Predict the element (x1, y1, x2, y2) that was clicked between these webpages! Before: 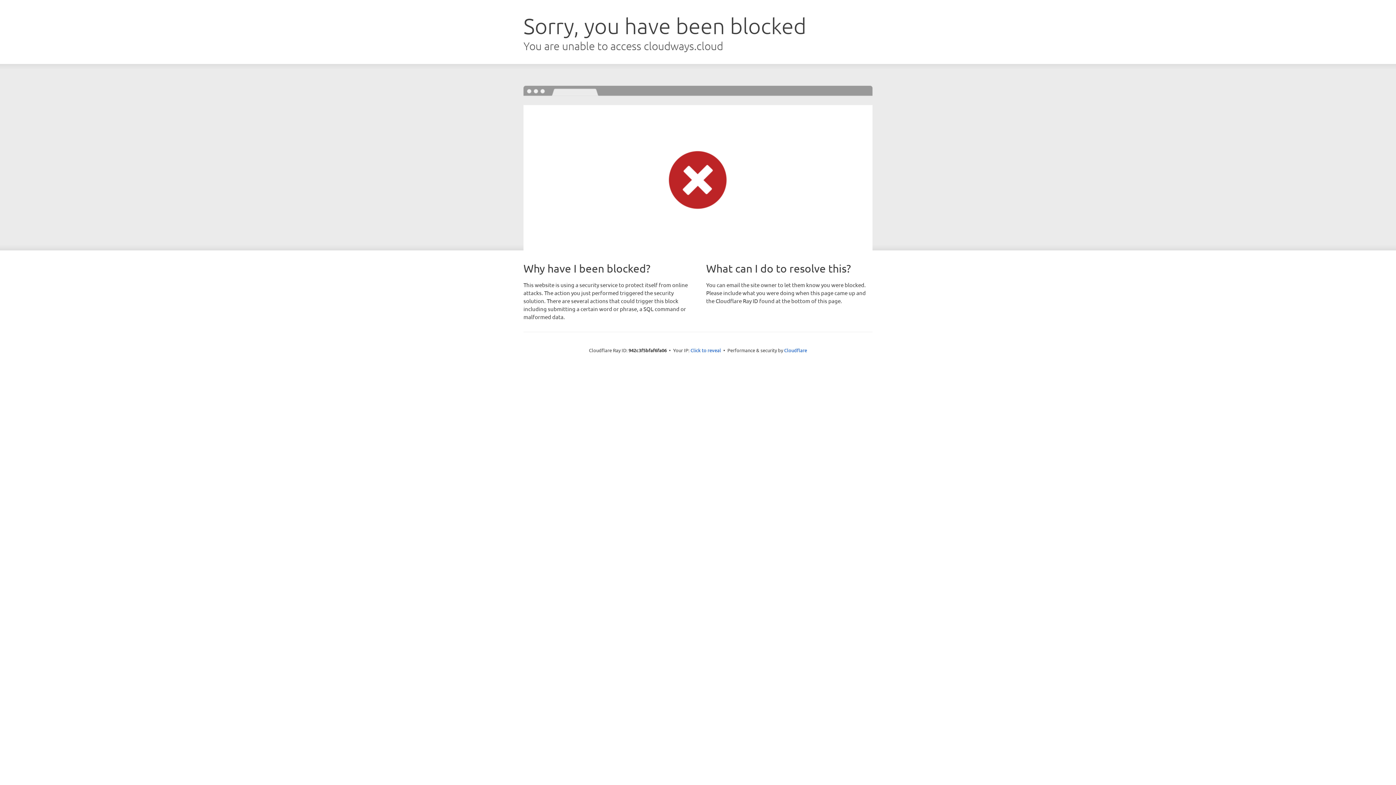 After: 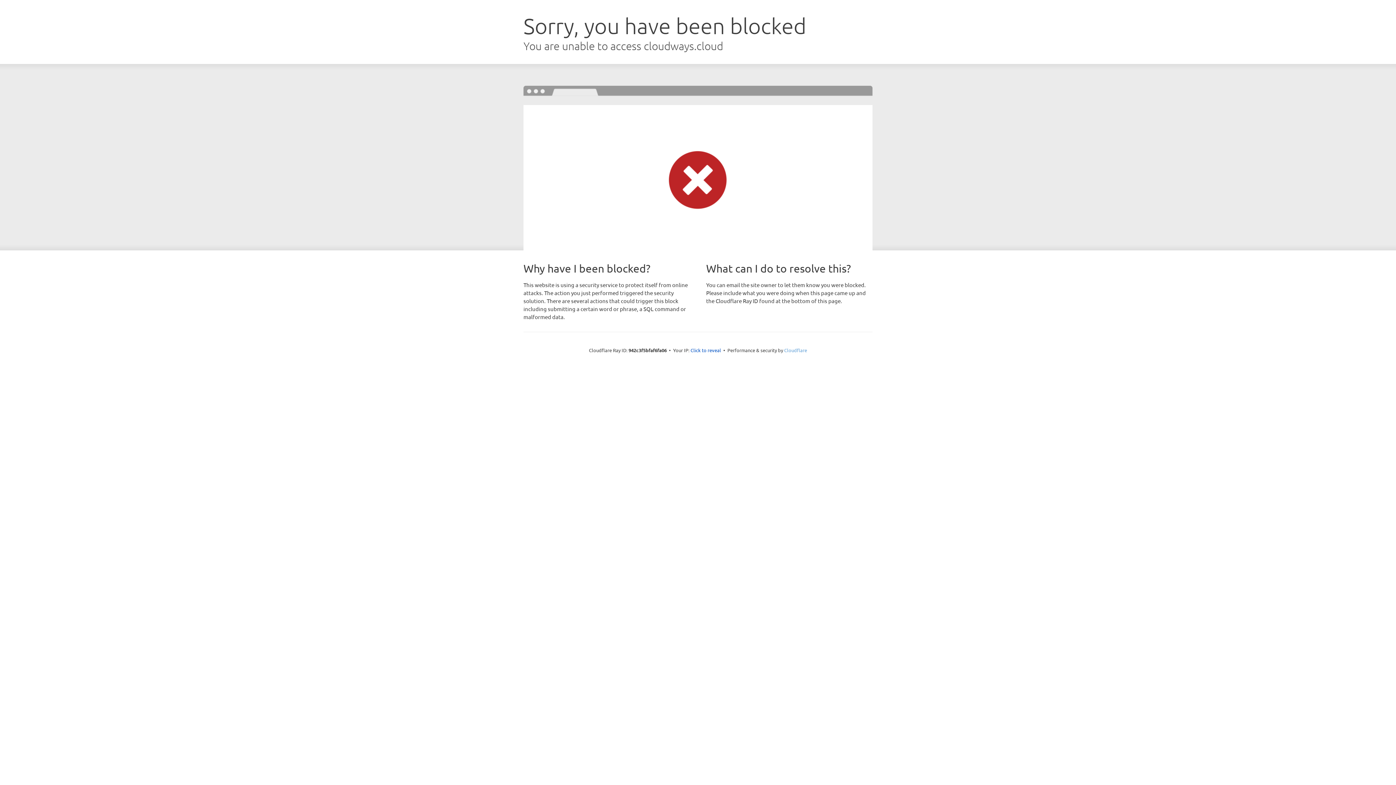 Action: bbox: (784, 347, 807, 353) label: Cloudflare